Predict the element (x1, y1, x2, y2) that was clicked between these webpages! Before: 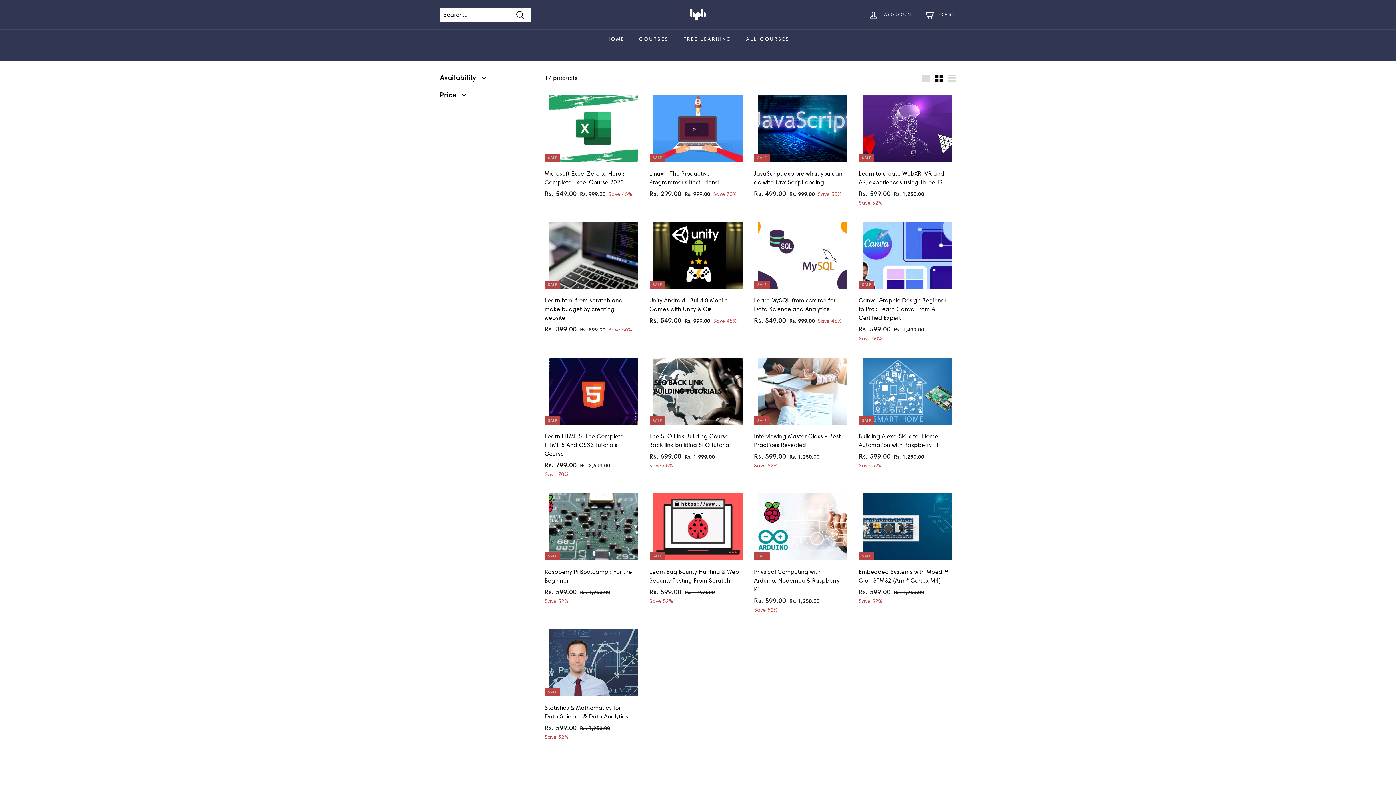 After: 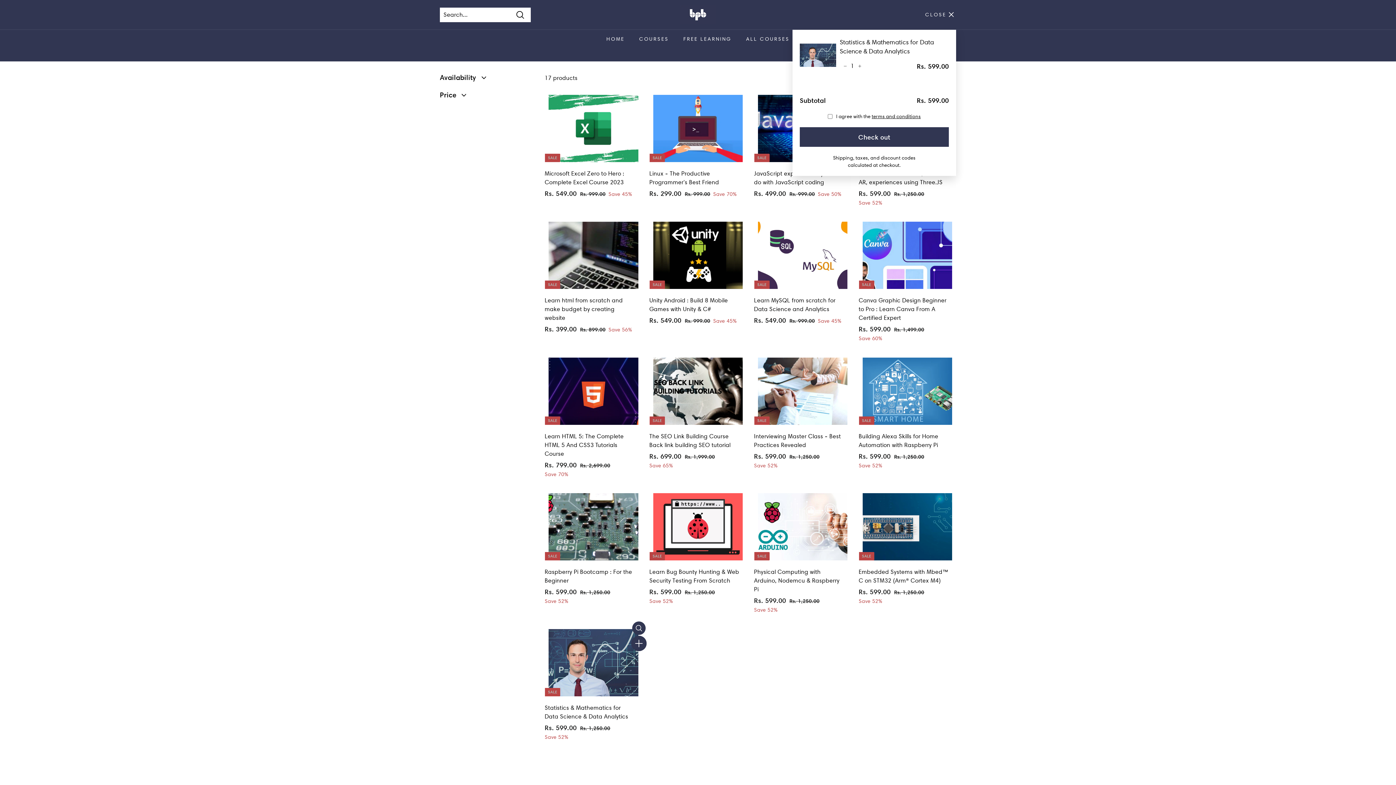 Action: label: Add to cart bbox: (632, 639, 645, 652)